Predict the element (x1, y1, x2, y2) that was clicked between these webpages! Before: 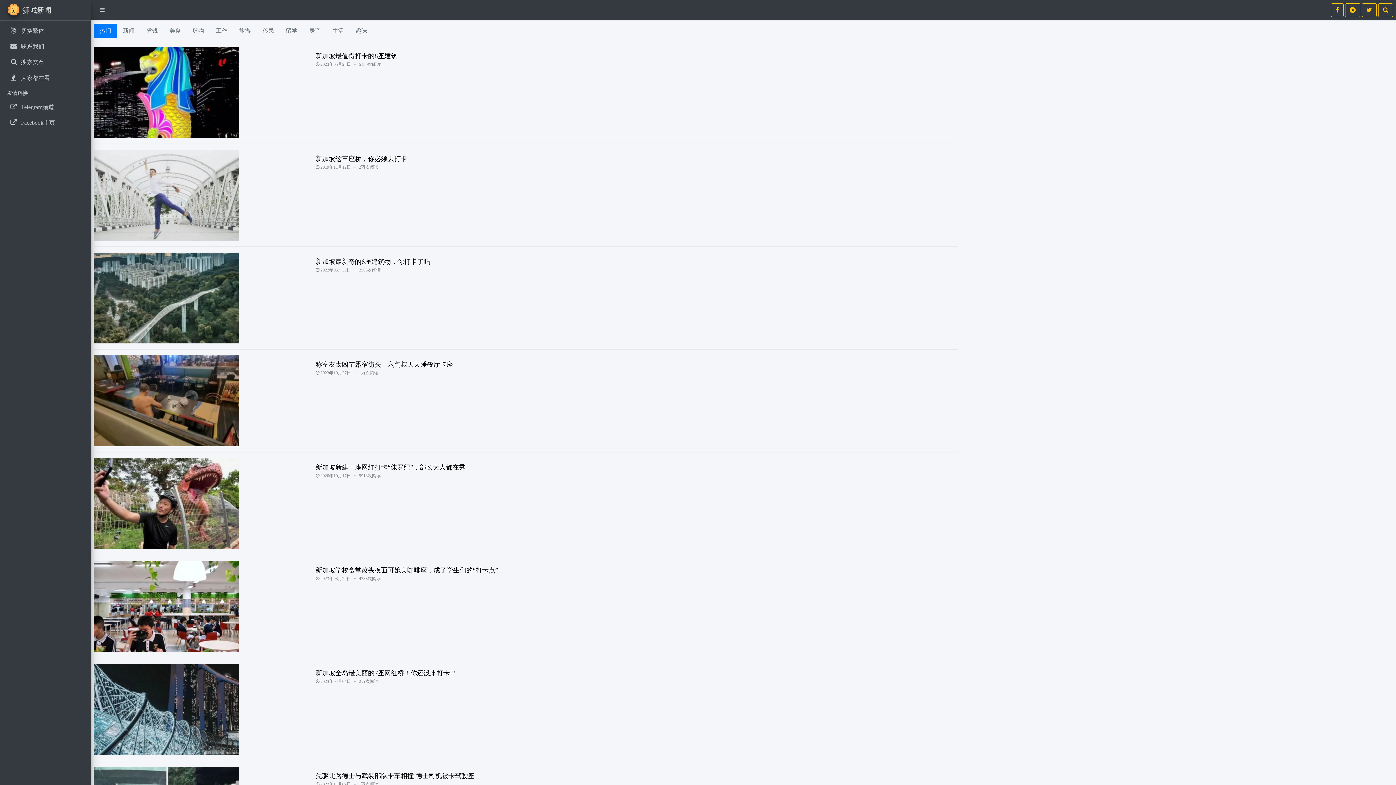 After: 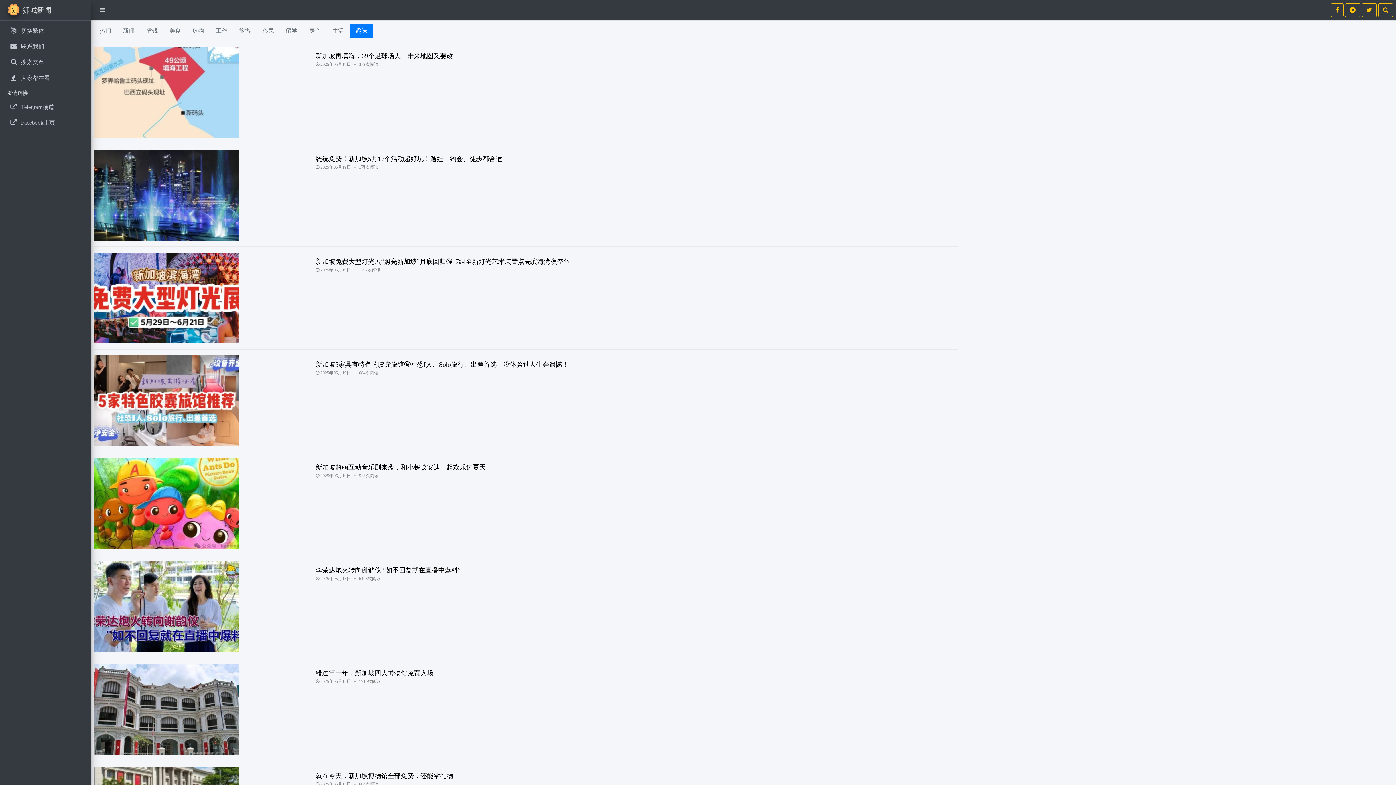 Action: label: 趣味 bbox: (349, 23, 373, 38)